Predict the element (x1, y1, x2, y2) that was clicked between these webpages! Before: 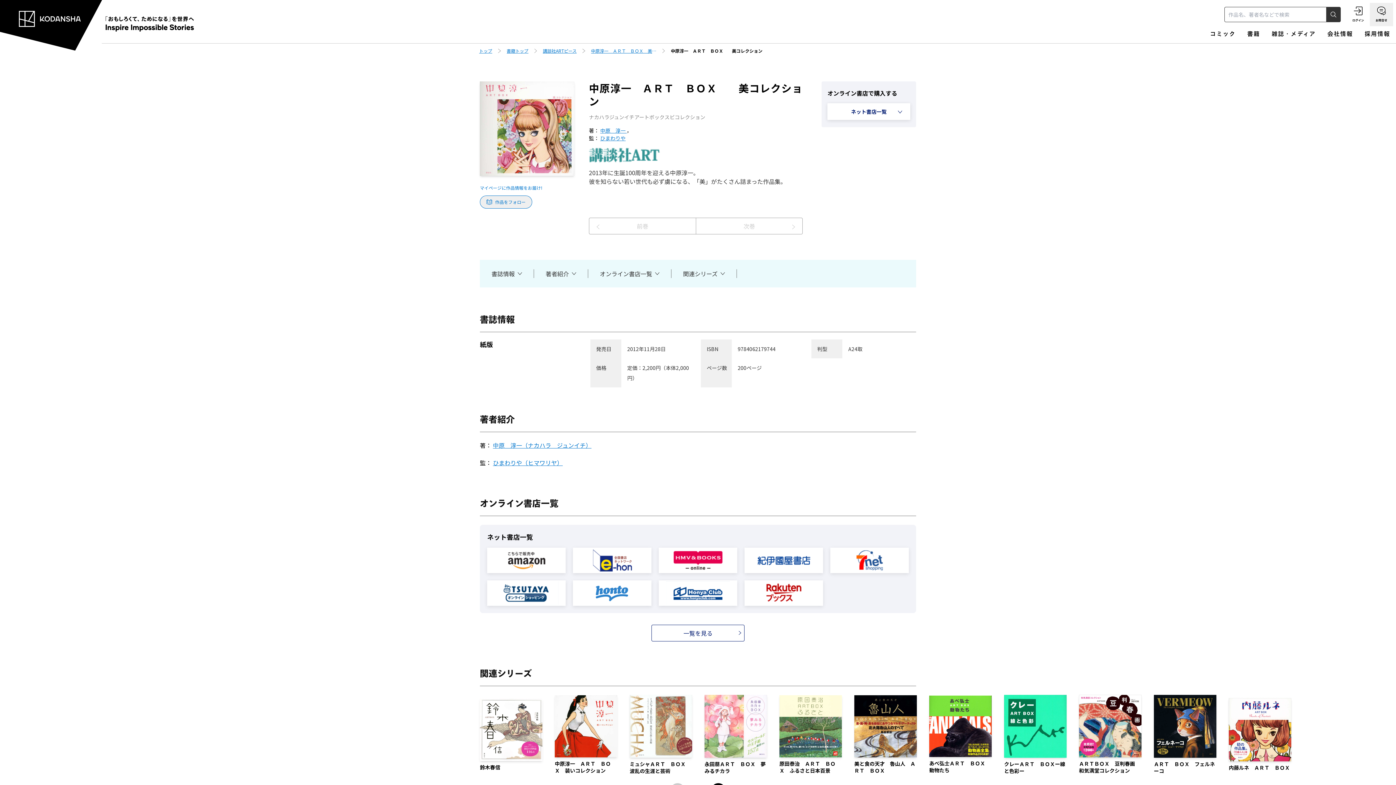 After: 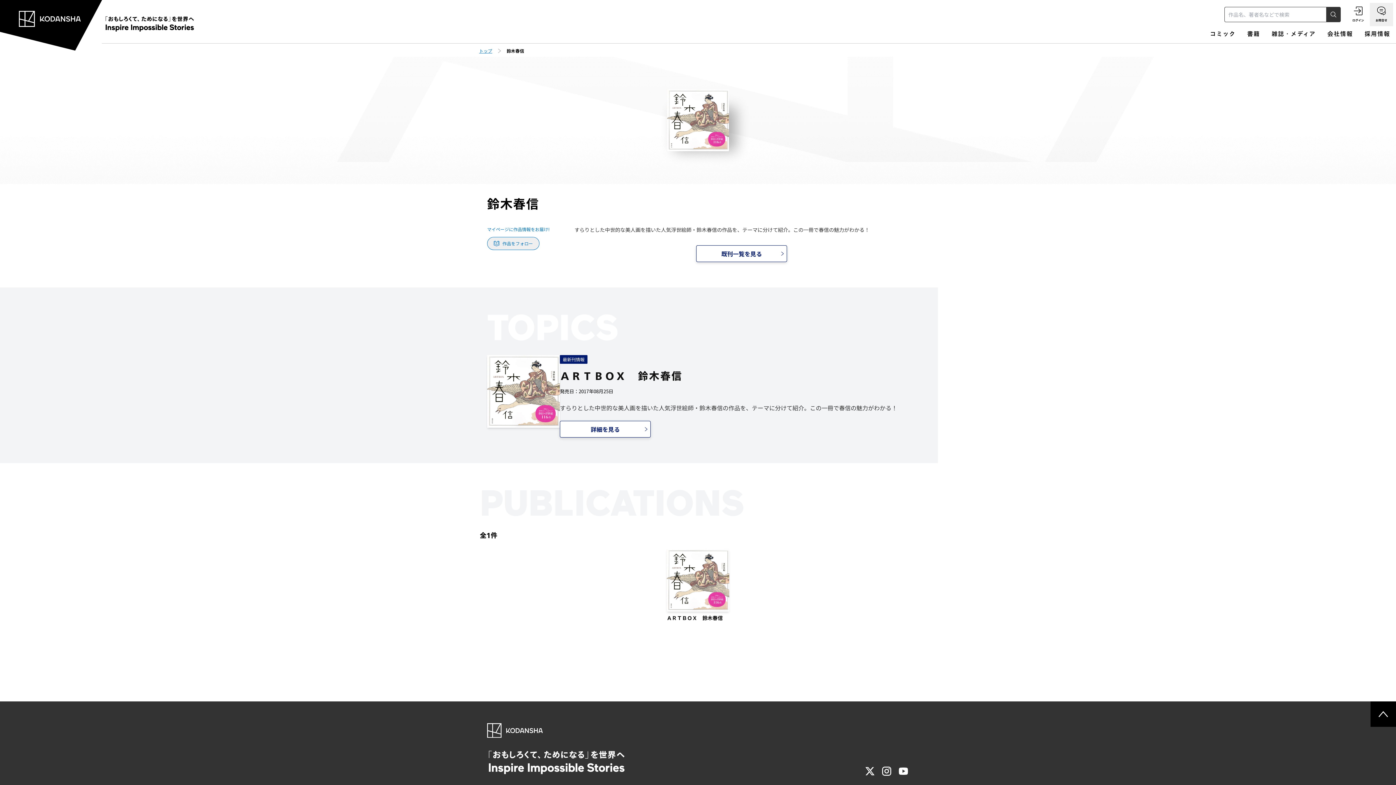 Action: bbox: (480, 698, 542, 761)